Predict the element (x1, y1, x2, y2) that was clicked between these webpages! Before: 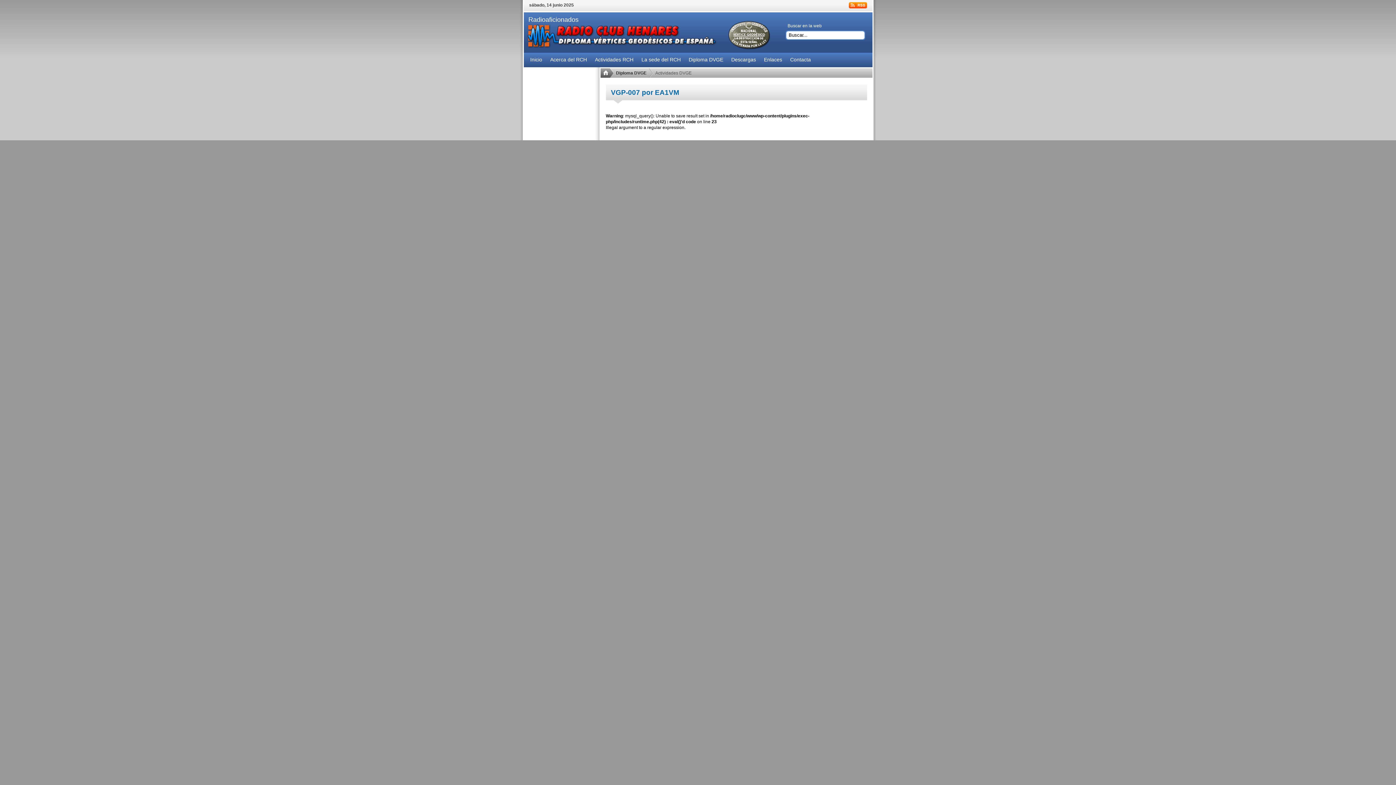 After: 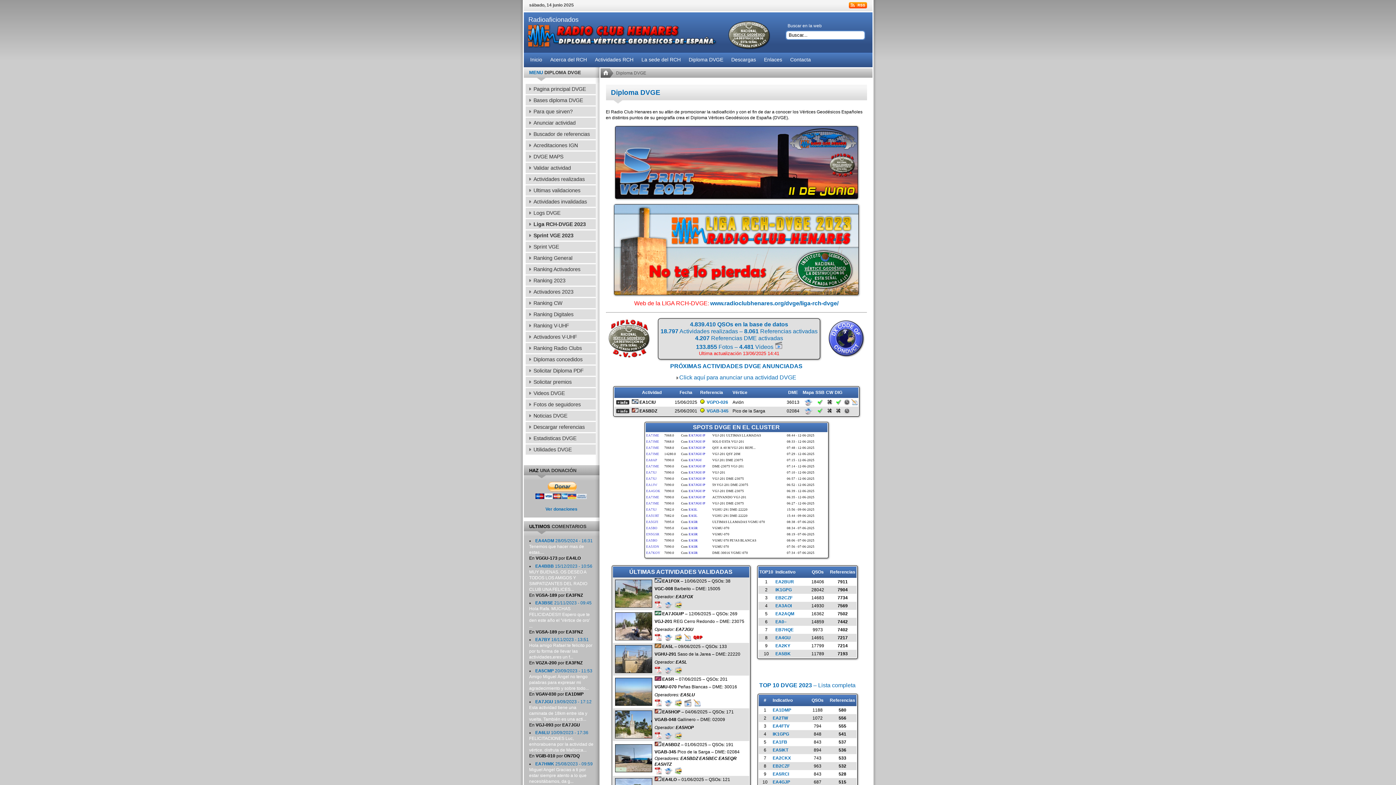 Action: label: Diploma DVGE bbox: (614, 68, 648, 77)